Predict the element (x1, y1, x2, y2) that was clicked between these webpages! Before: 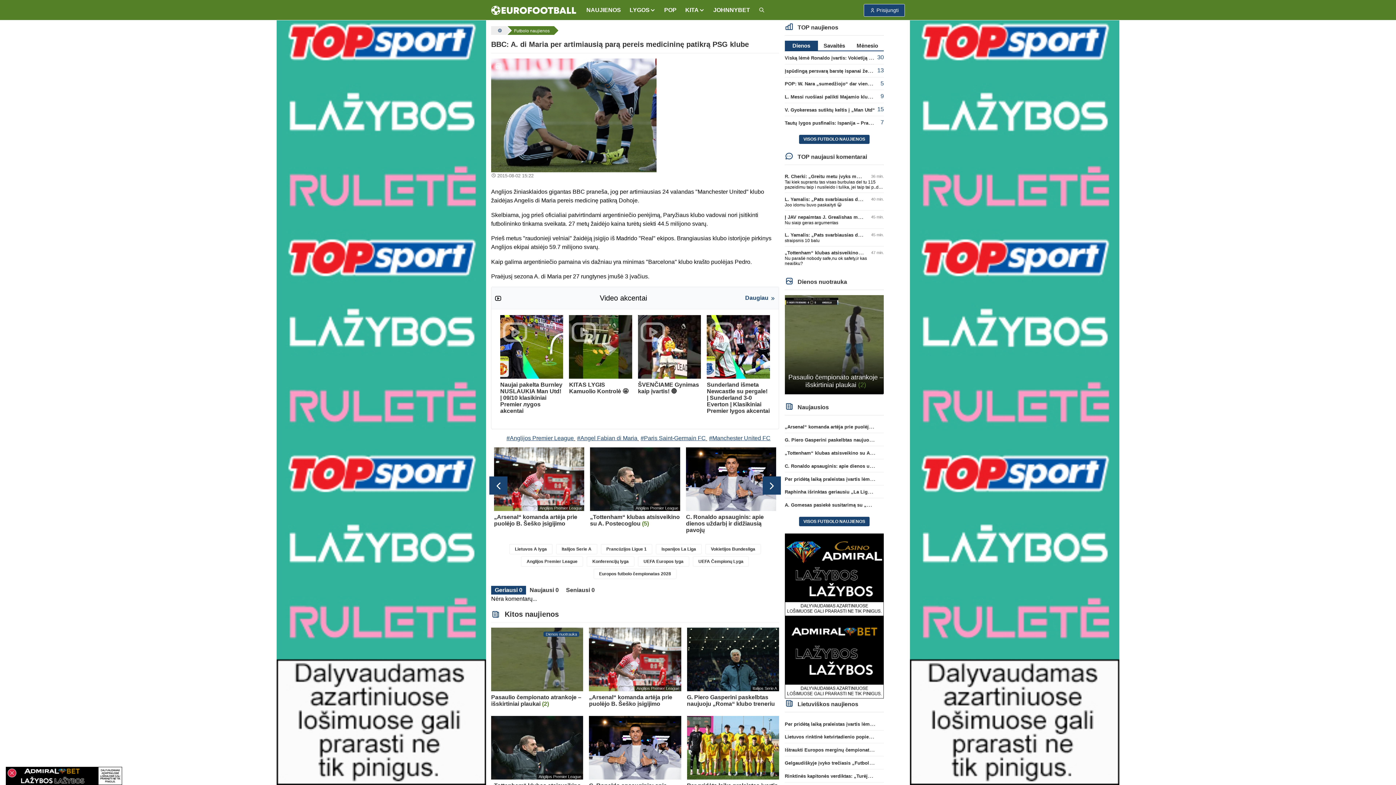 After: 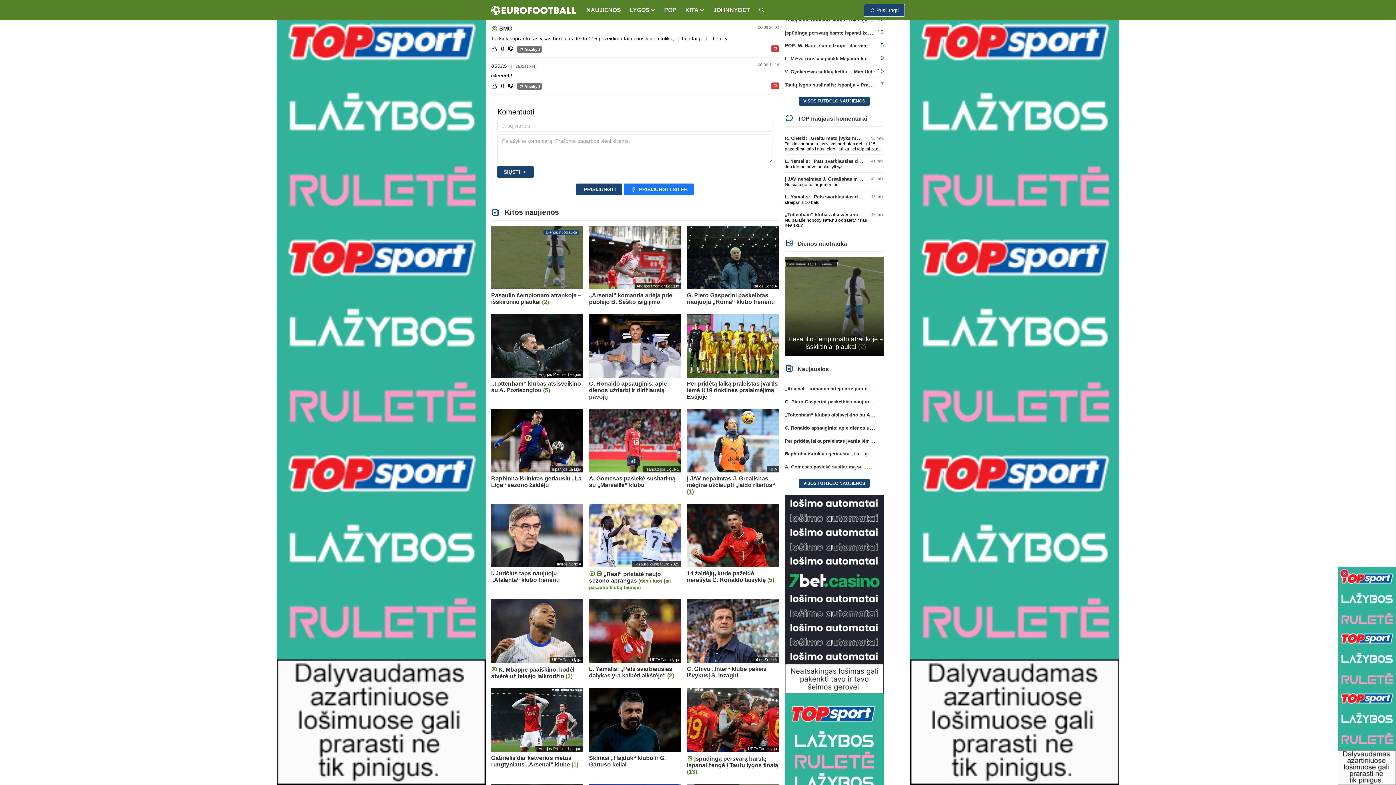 Action: bbox: (785, 173, 917, 179) label: R. Cherki: „Greitu metu įvyks mano perėjimas į kitą klubą“